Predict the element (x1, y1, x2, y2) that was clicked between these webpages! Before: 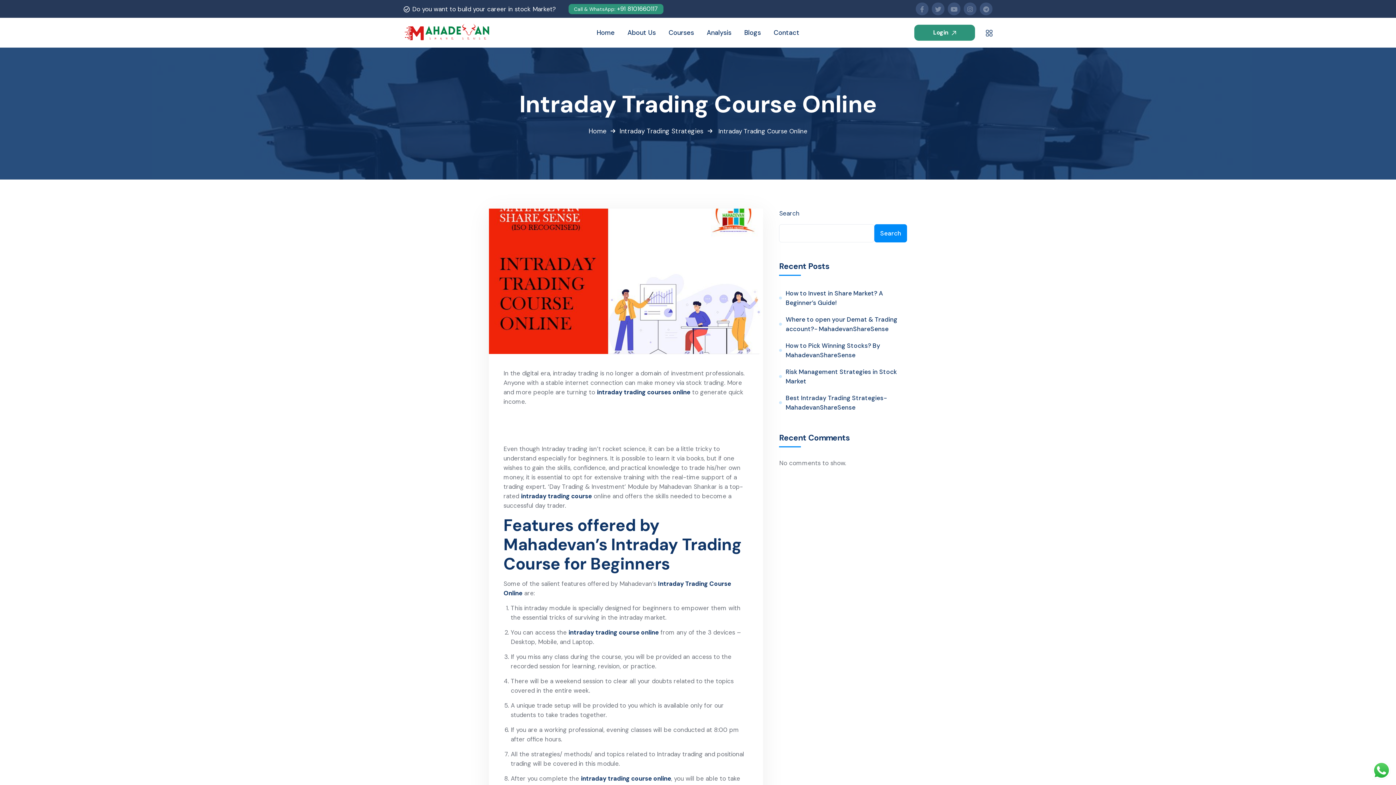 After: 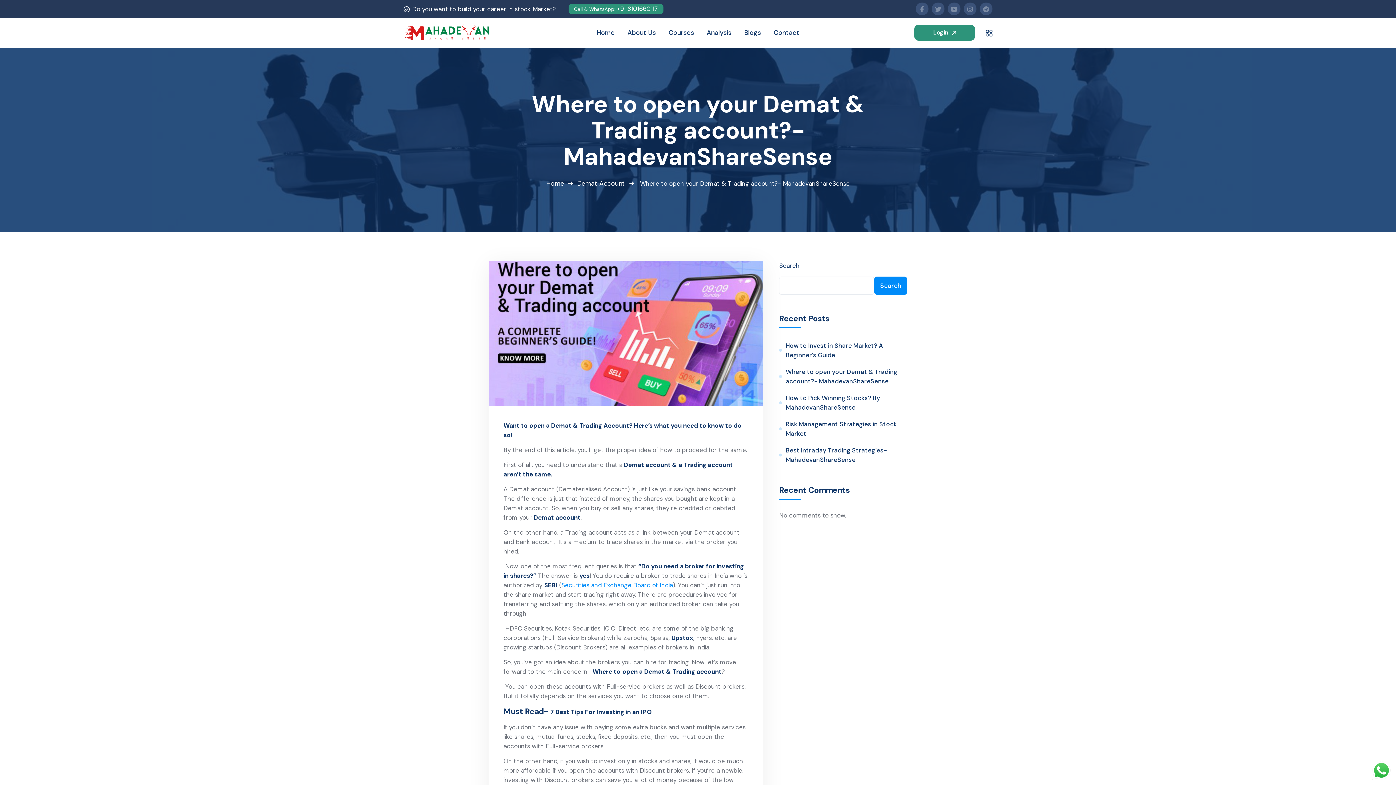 Action: label: Where to open your Demat & Trading account?- MahadevanShareSense bbox: (779, 314, 907, 333)